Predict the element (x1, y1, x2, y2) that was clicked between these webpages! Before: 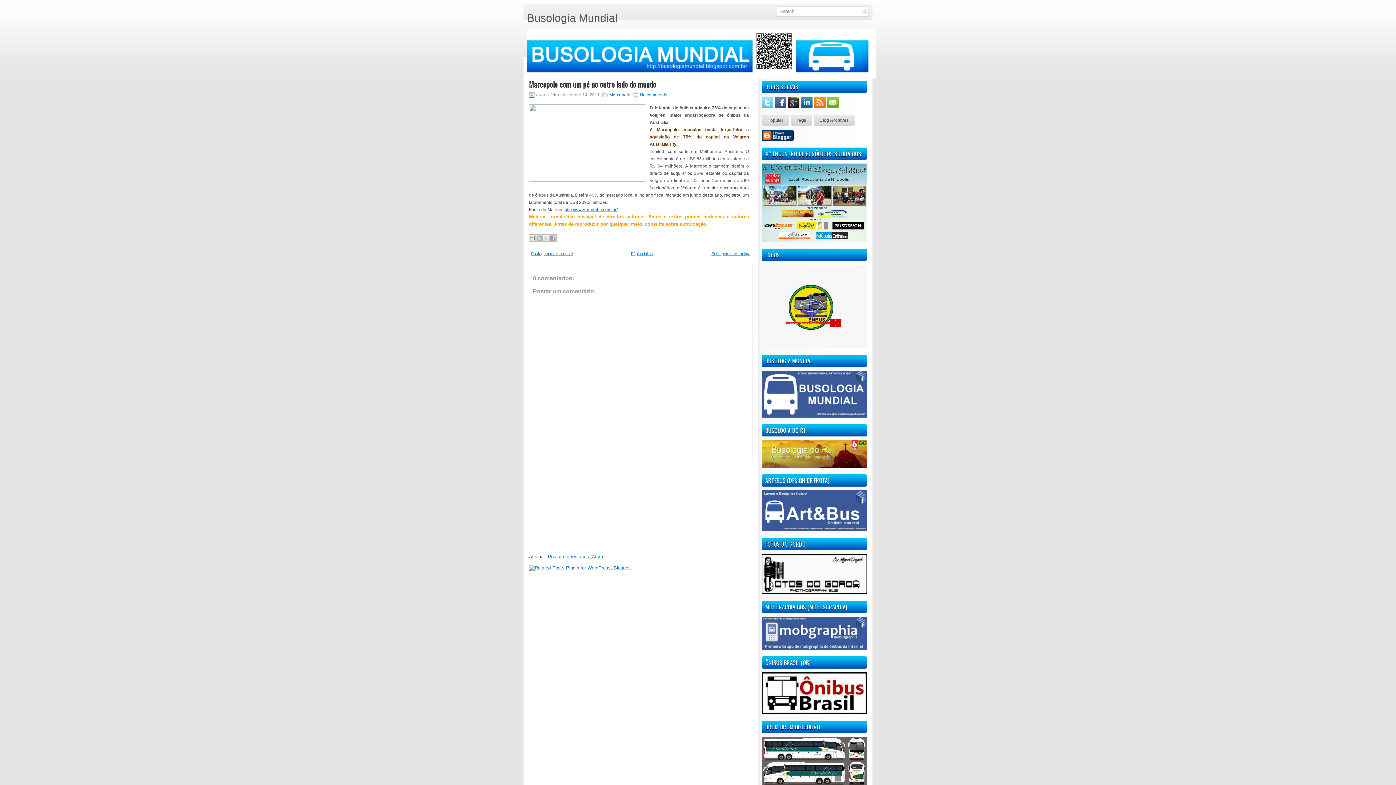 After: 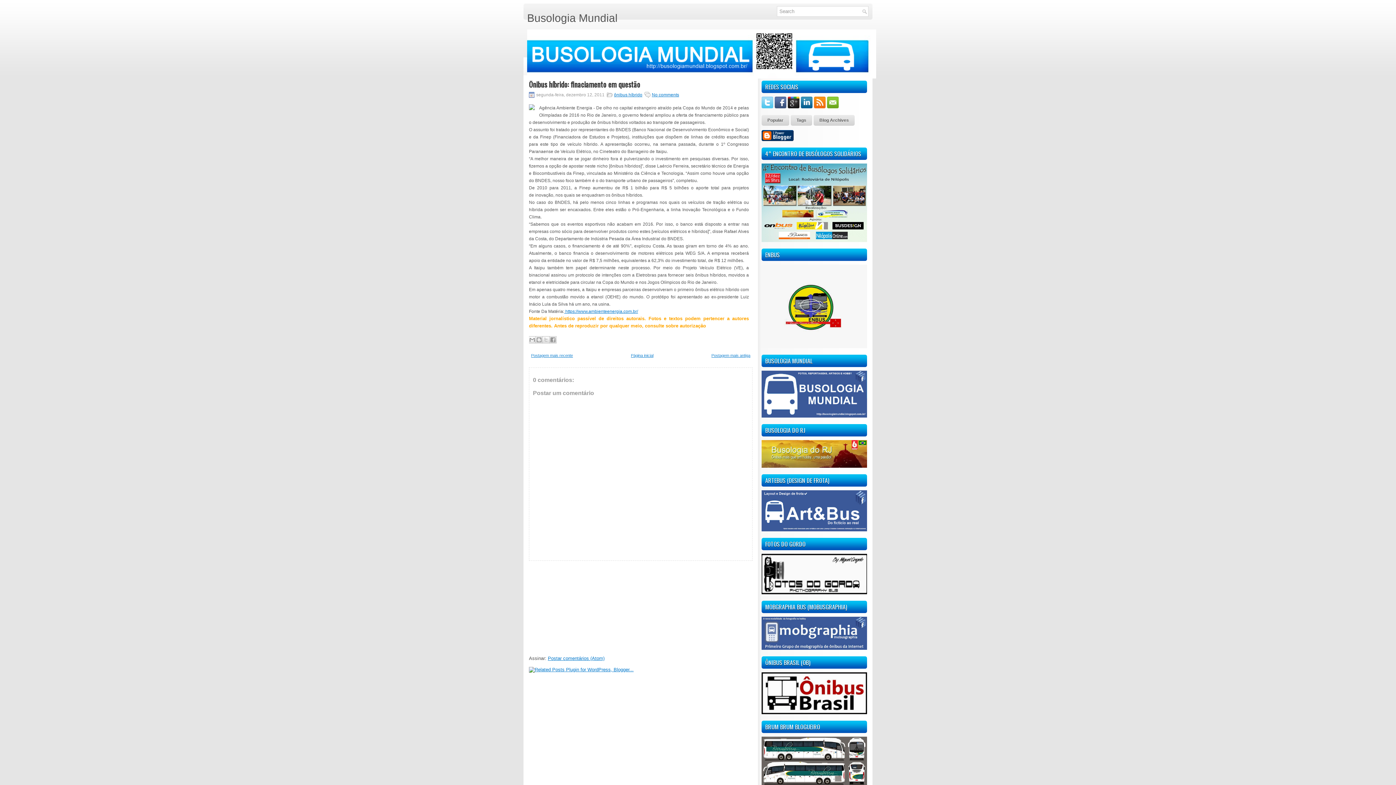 Action: bbox: (711, 251, 750, 256) label: Postagem mais antiga